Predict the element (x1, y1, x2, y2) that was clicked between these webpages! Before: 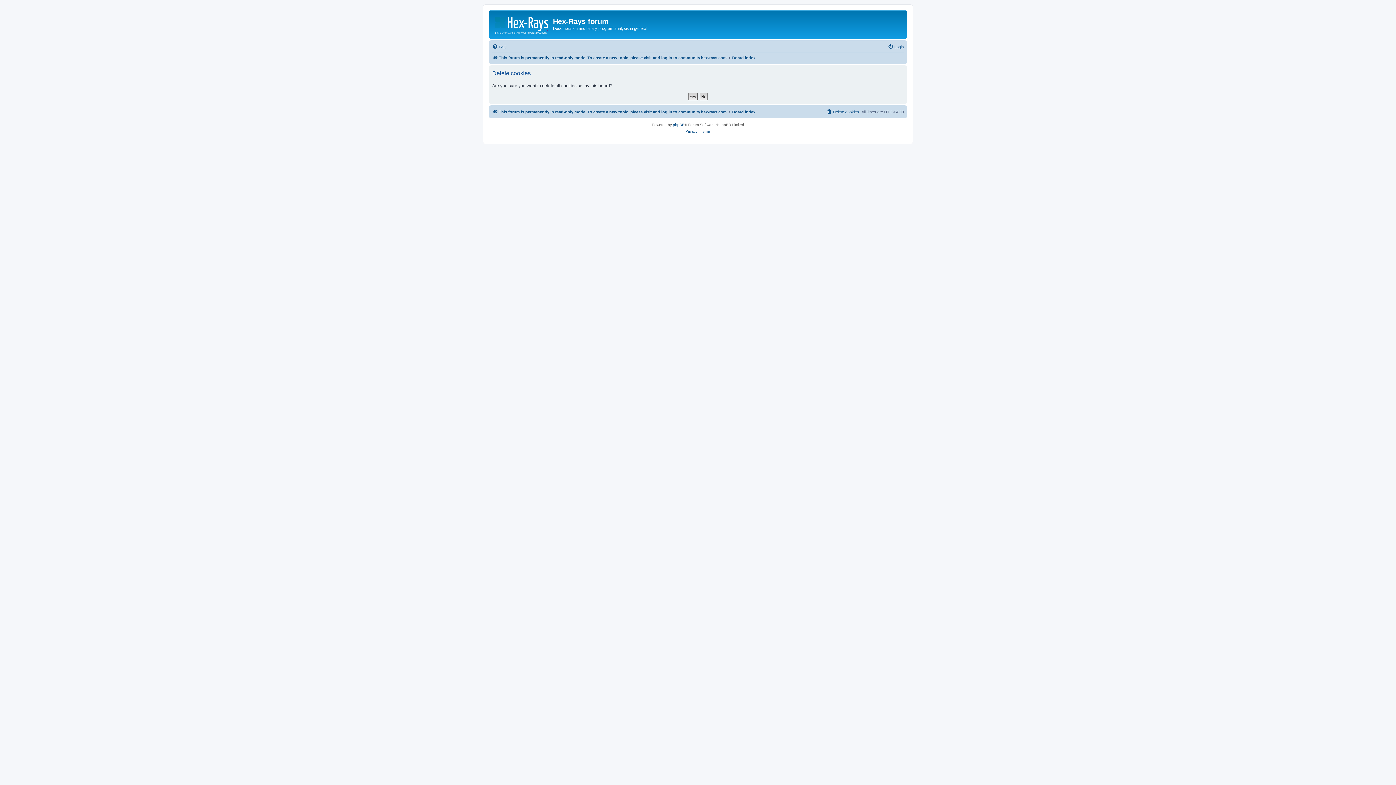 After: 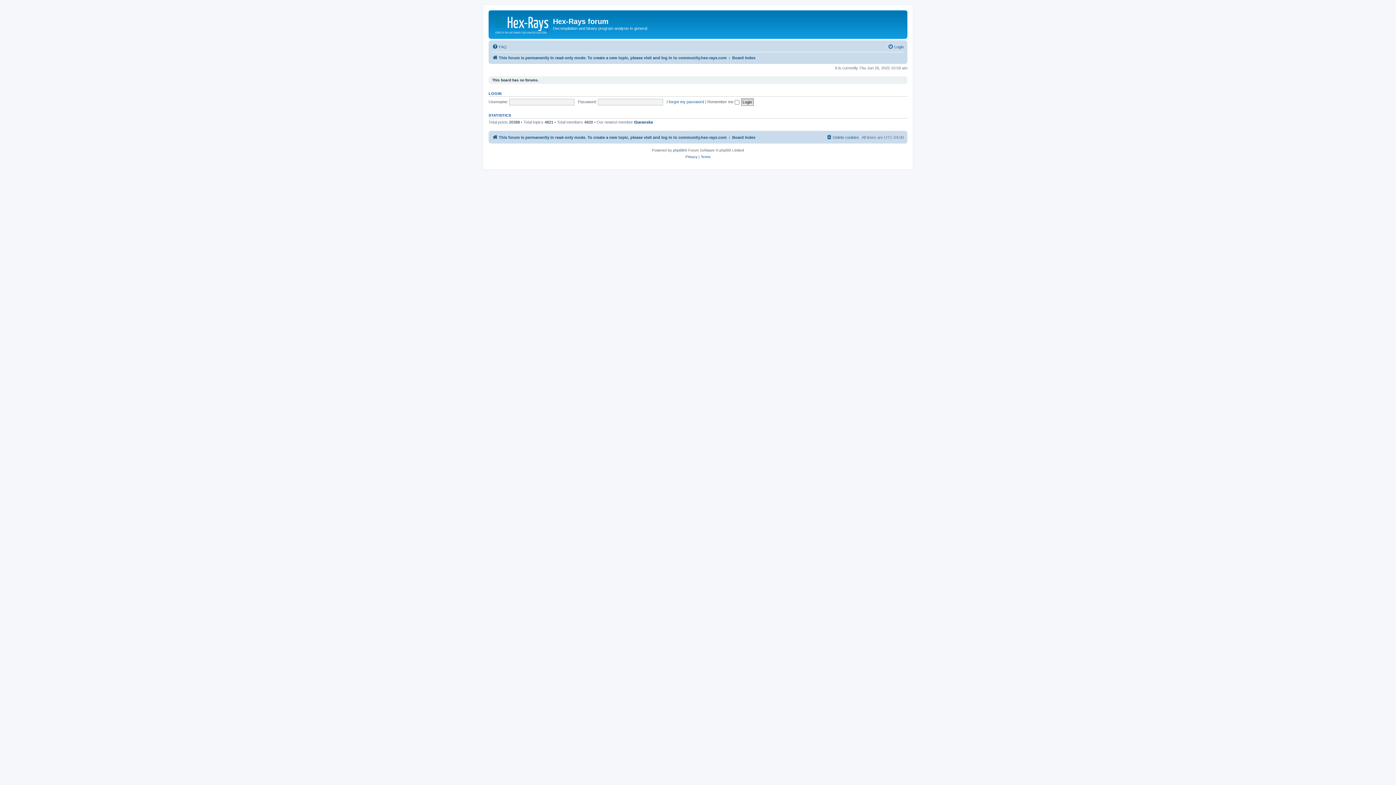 Action: bbox: (732, 53, 755, 62) label: Board index